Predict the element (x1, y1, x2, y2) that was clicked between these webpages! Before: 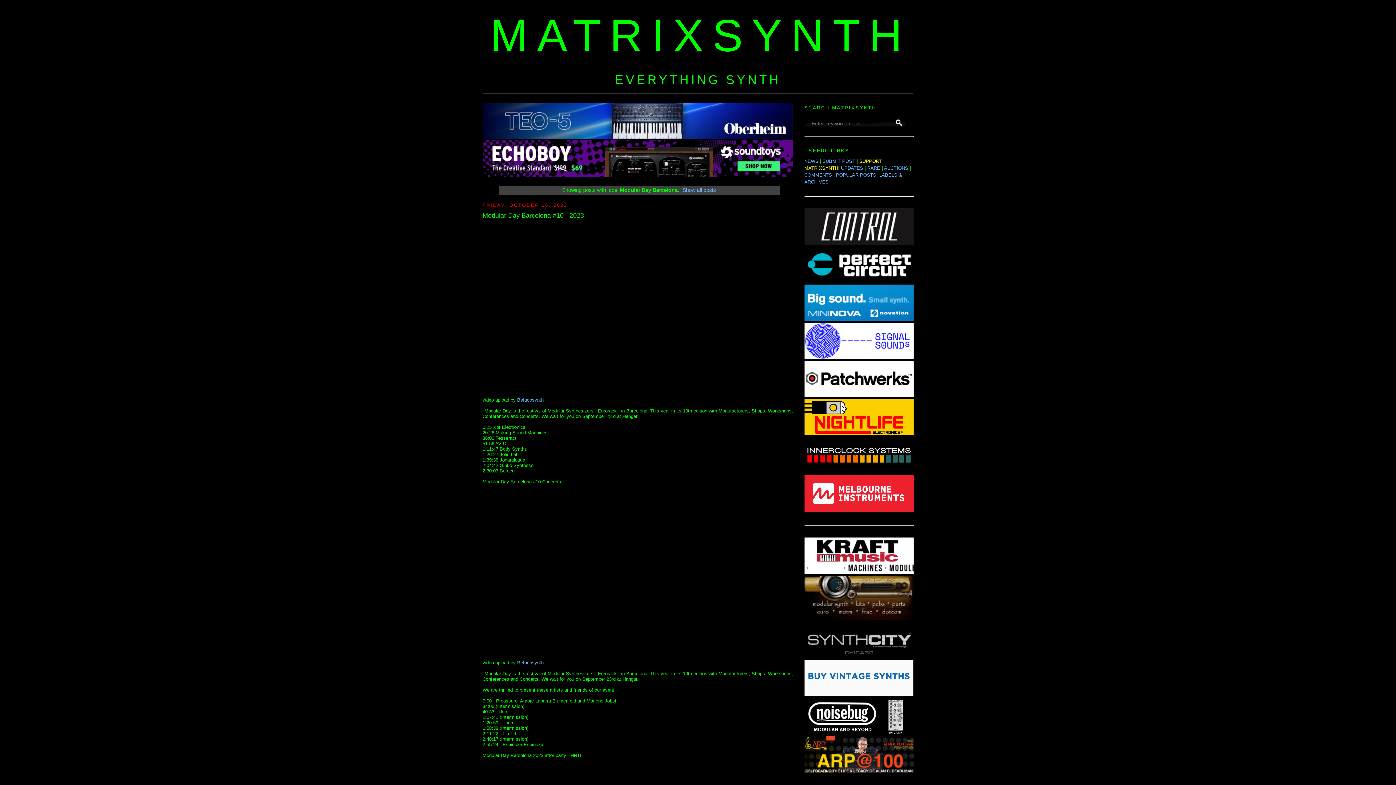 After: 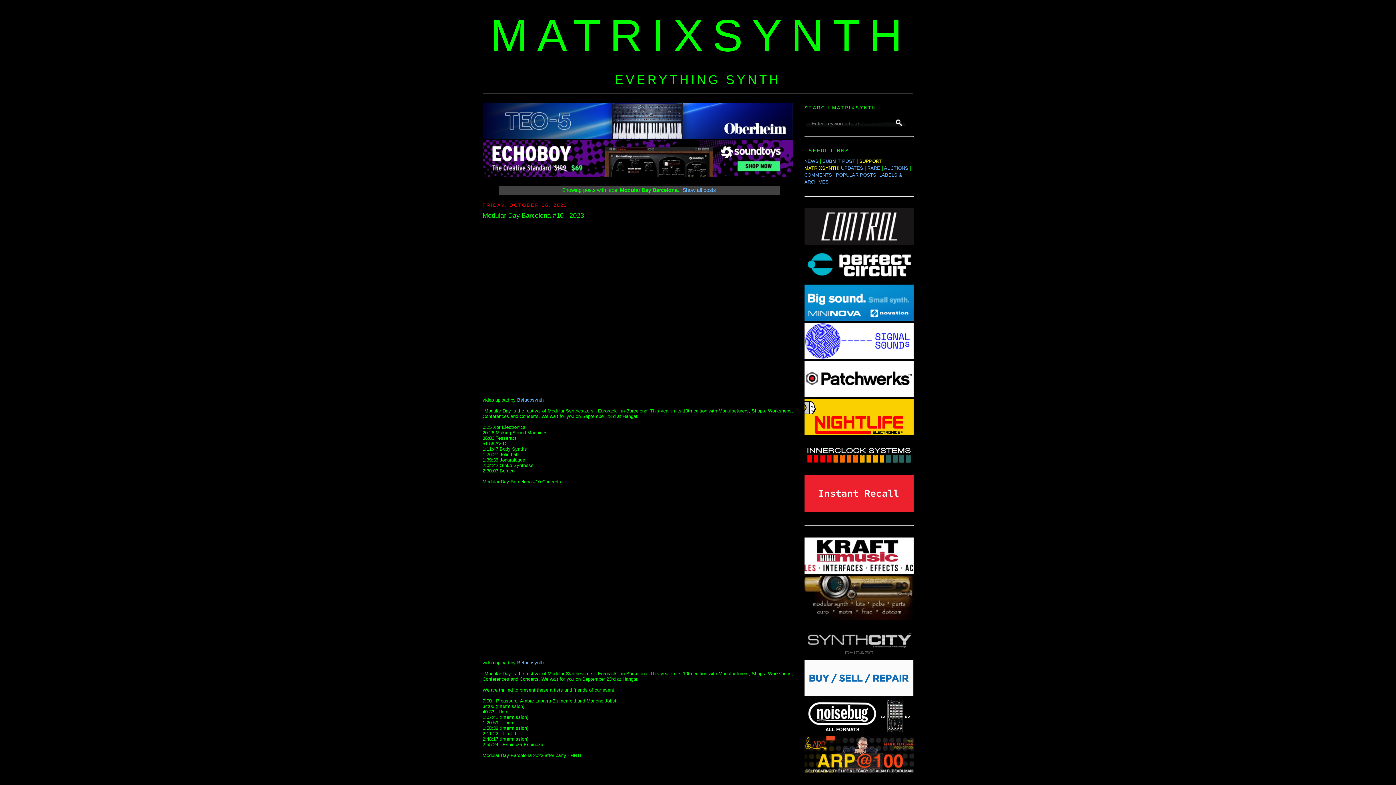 Action: bbox: (804, 616, 913, 621)